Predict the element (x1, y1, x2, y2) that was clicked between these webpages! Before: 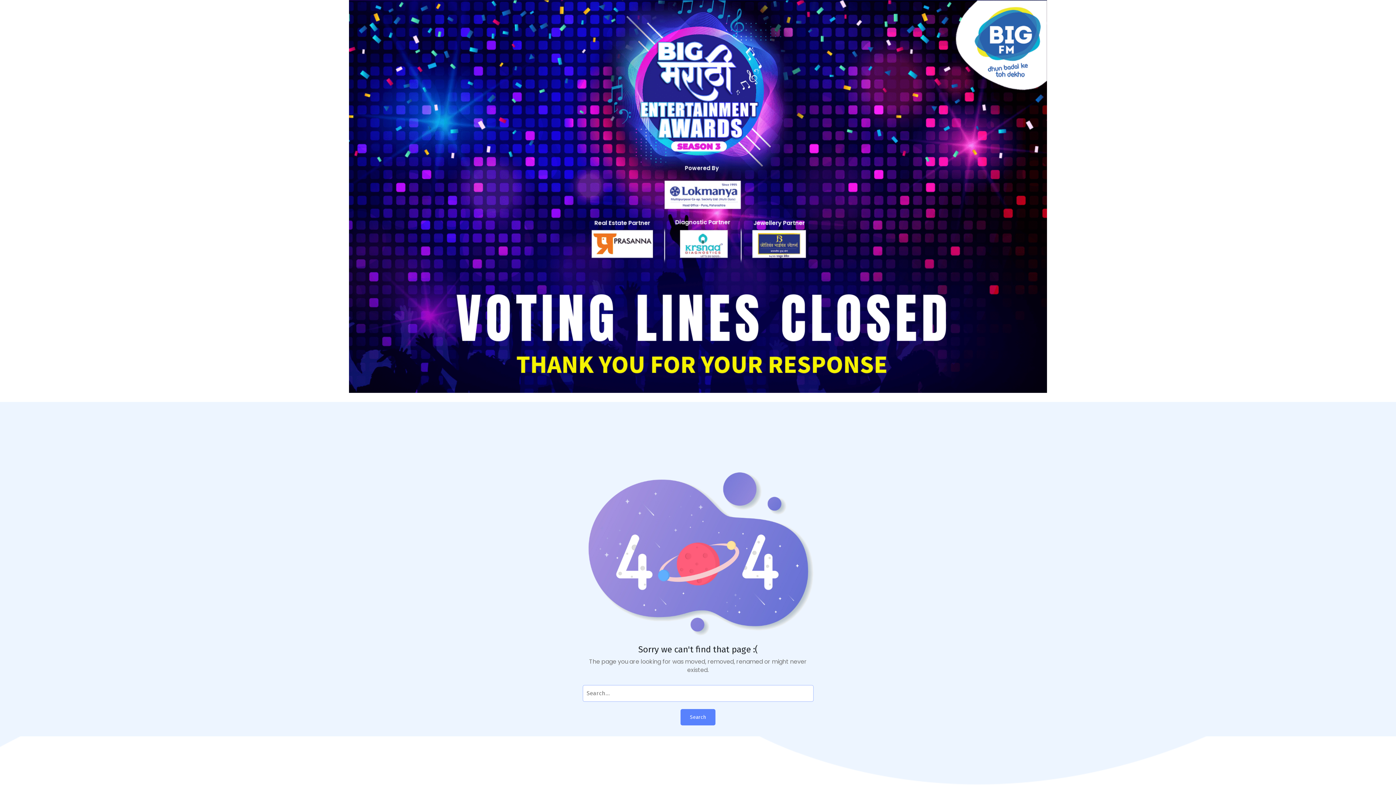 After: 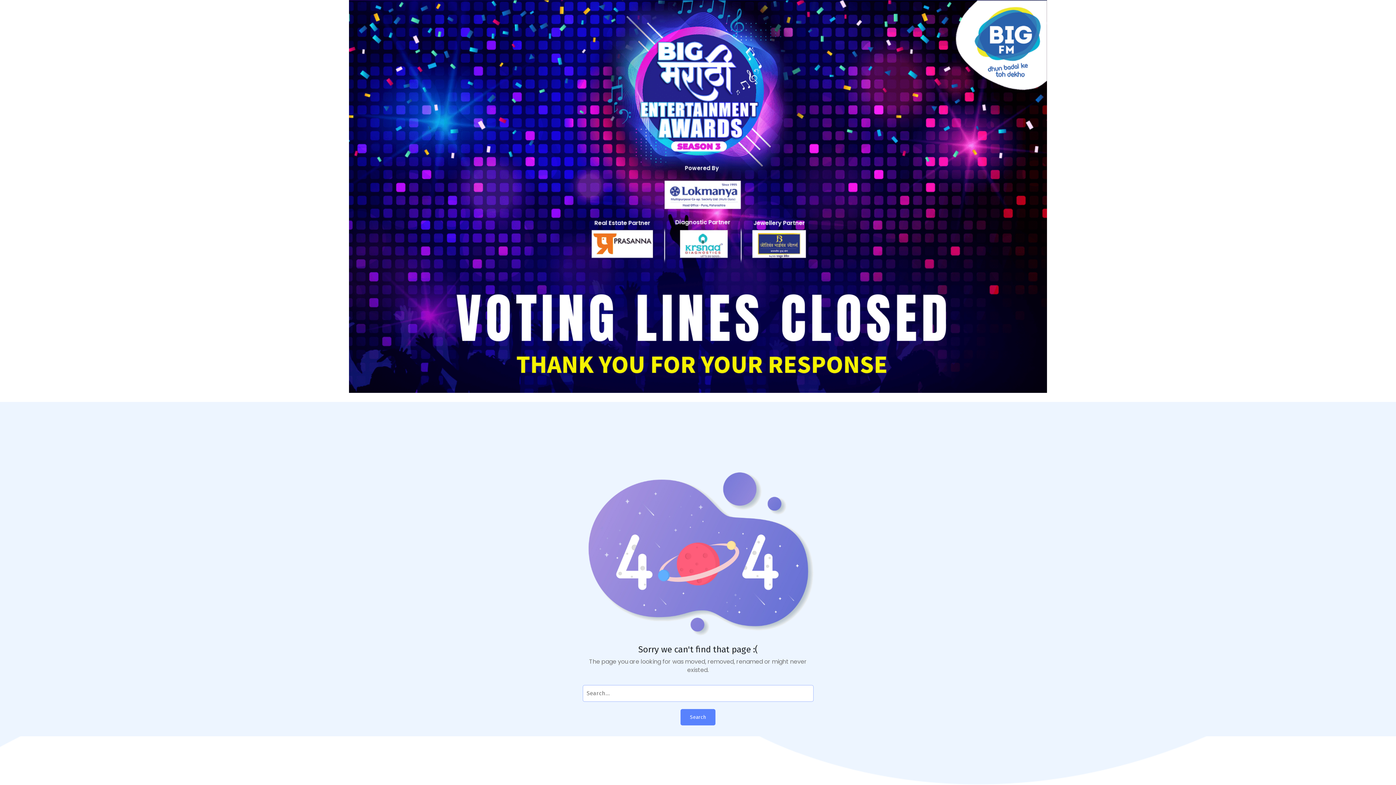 Action: bbox: (349, 0, 1047, 393)